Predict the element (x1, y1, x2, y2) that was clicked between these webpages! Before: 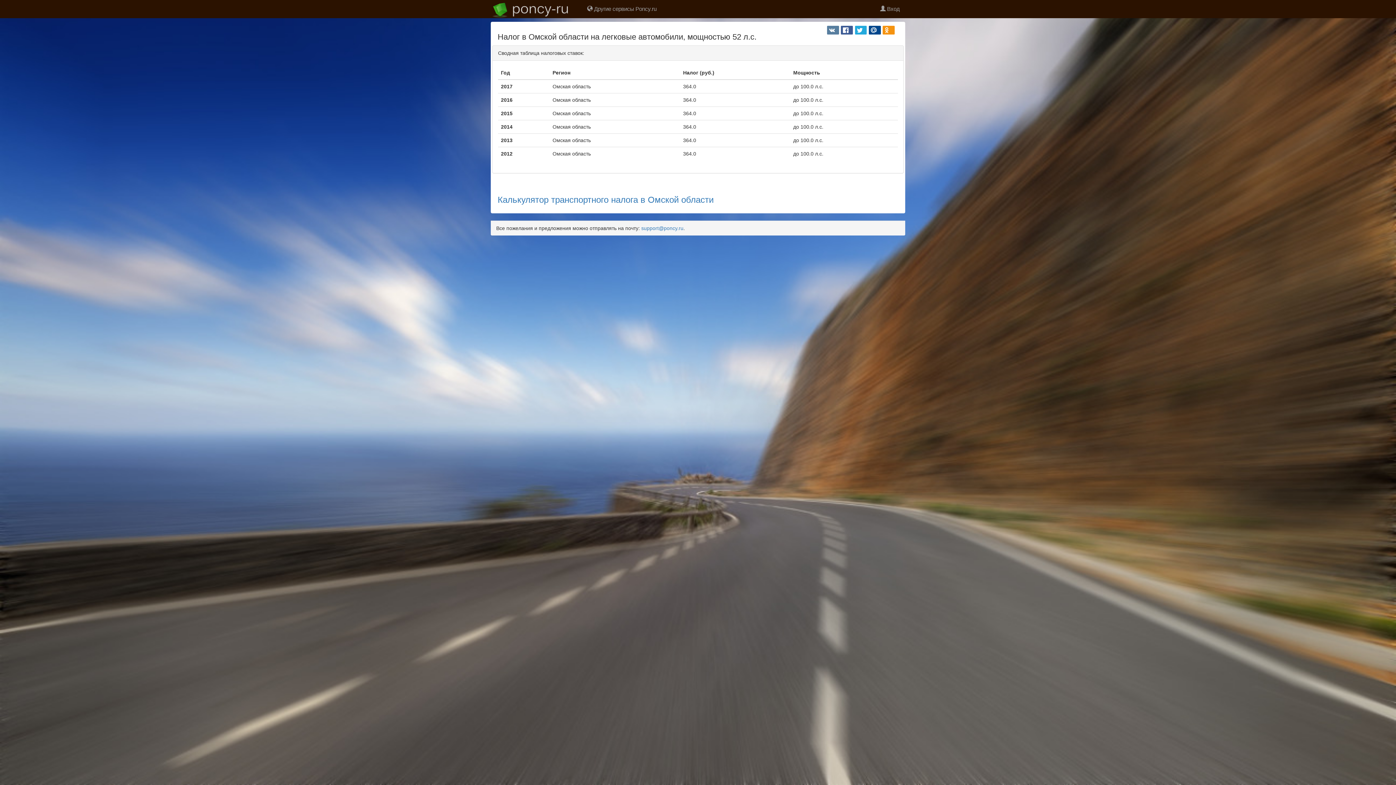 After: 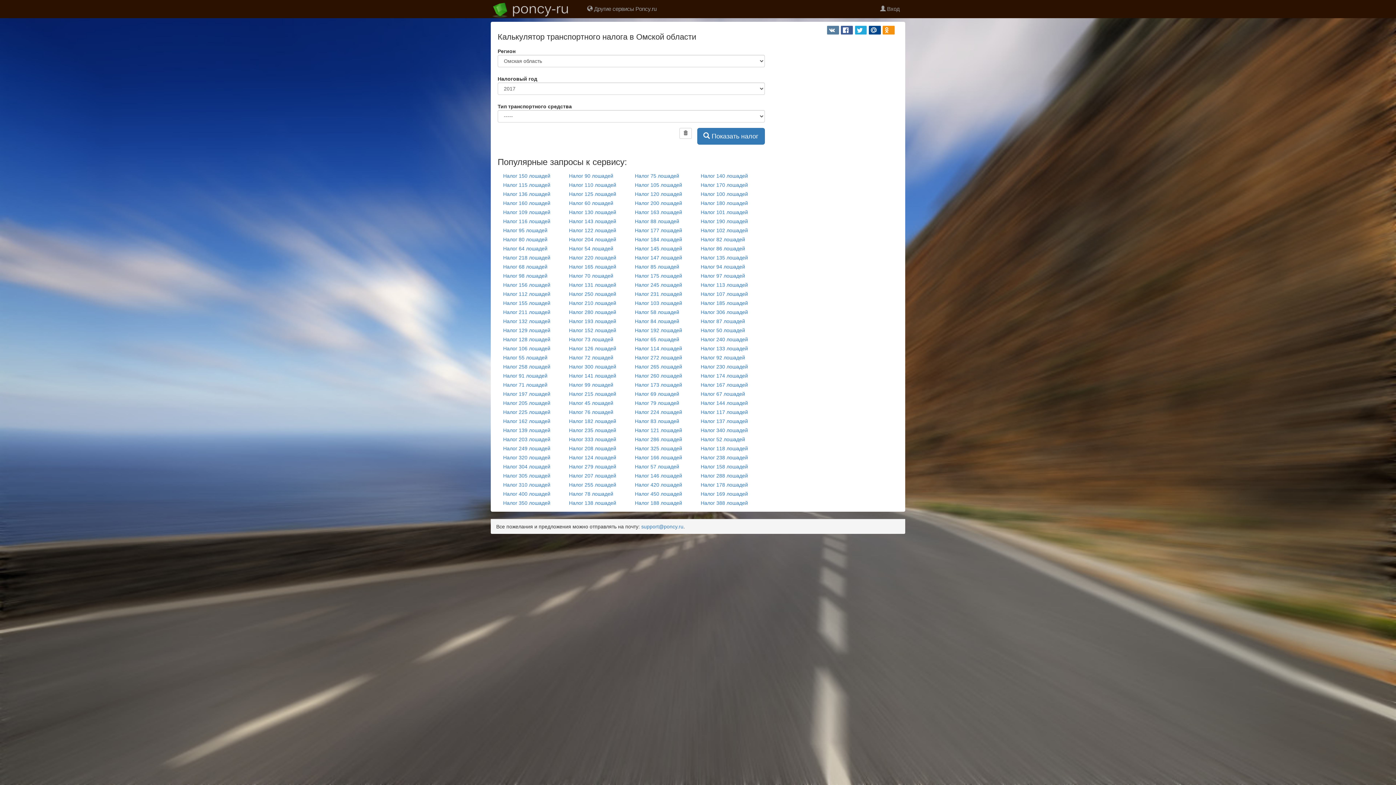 Action: label: Калькулятор транспортного налога в Омской области bbox: (497, 194, 713, 204)